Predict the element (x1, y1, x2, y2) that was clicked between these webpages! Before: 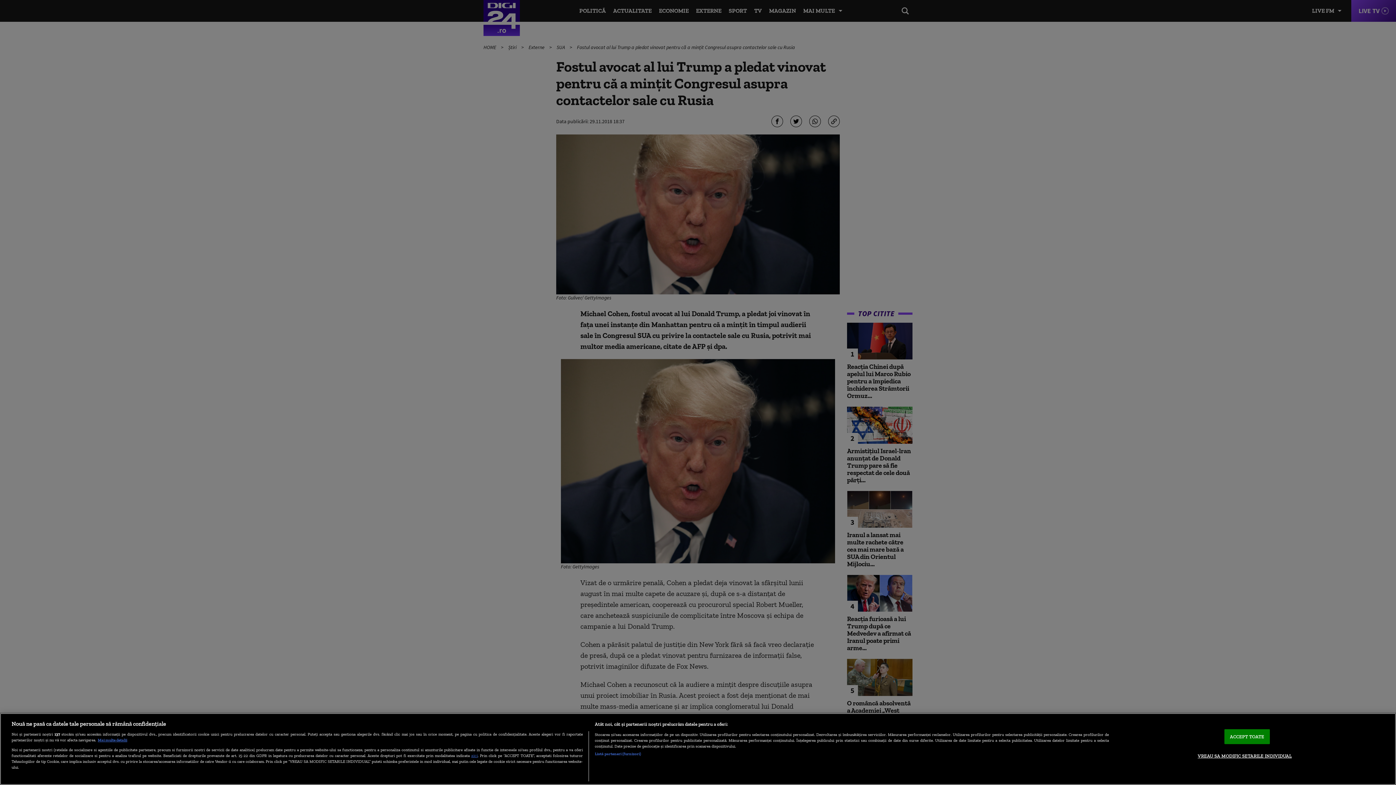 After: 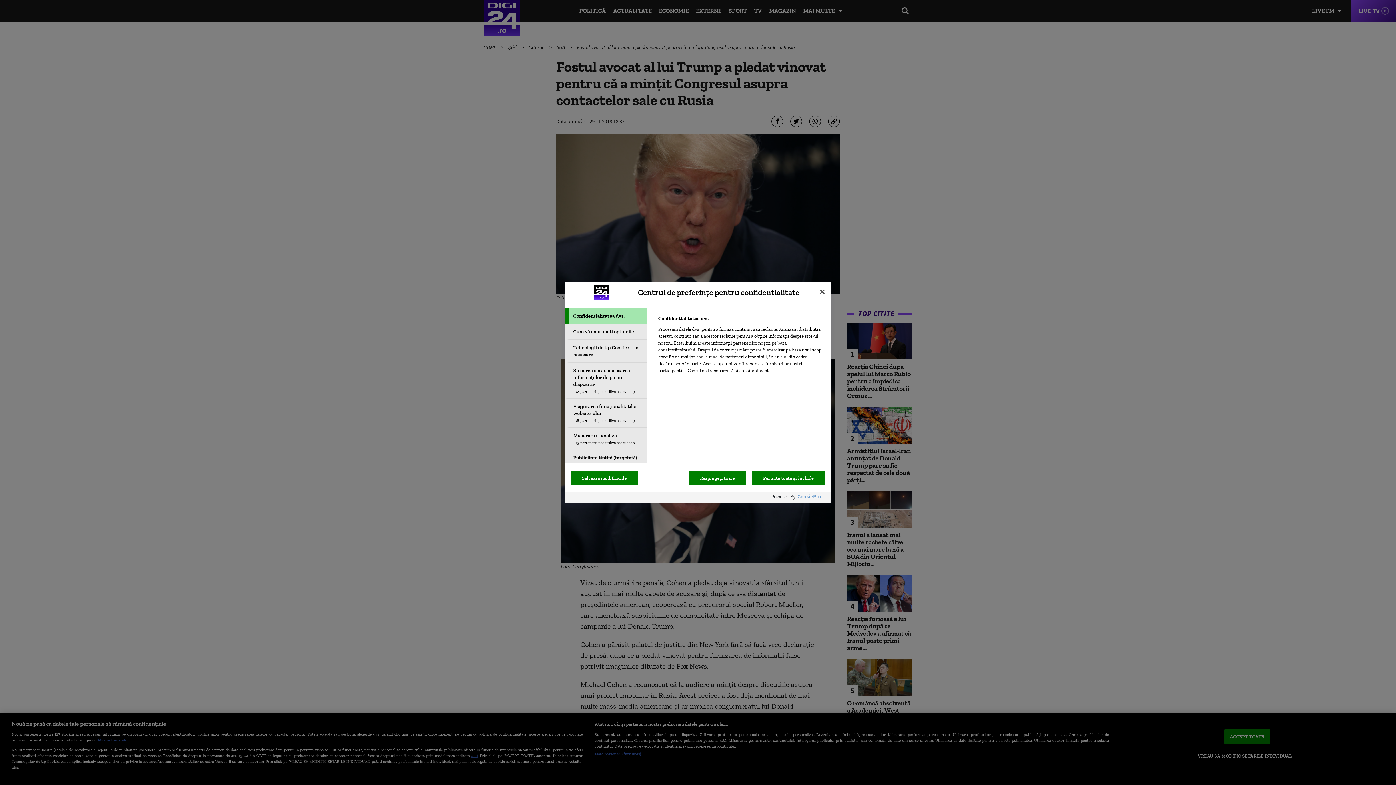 Action: bbox: (1198, 749, 1292, 763) label: VREAU SA MODIFIC SETARILE INDIVIDUAL